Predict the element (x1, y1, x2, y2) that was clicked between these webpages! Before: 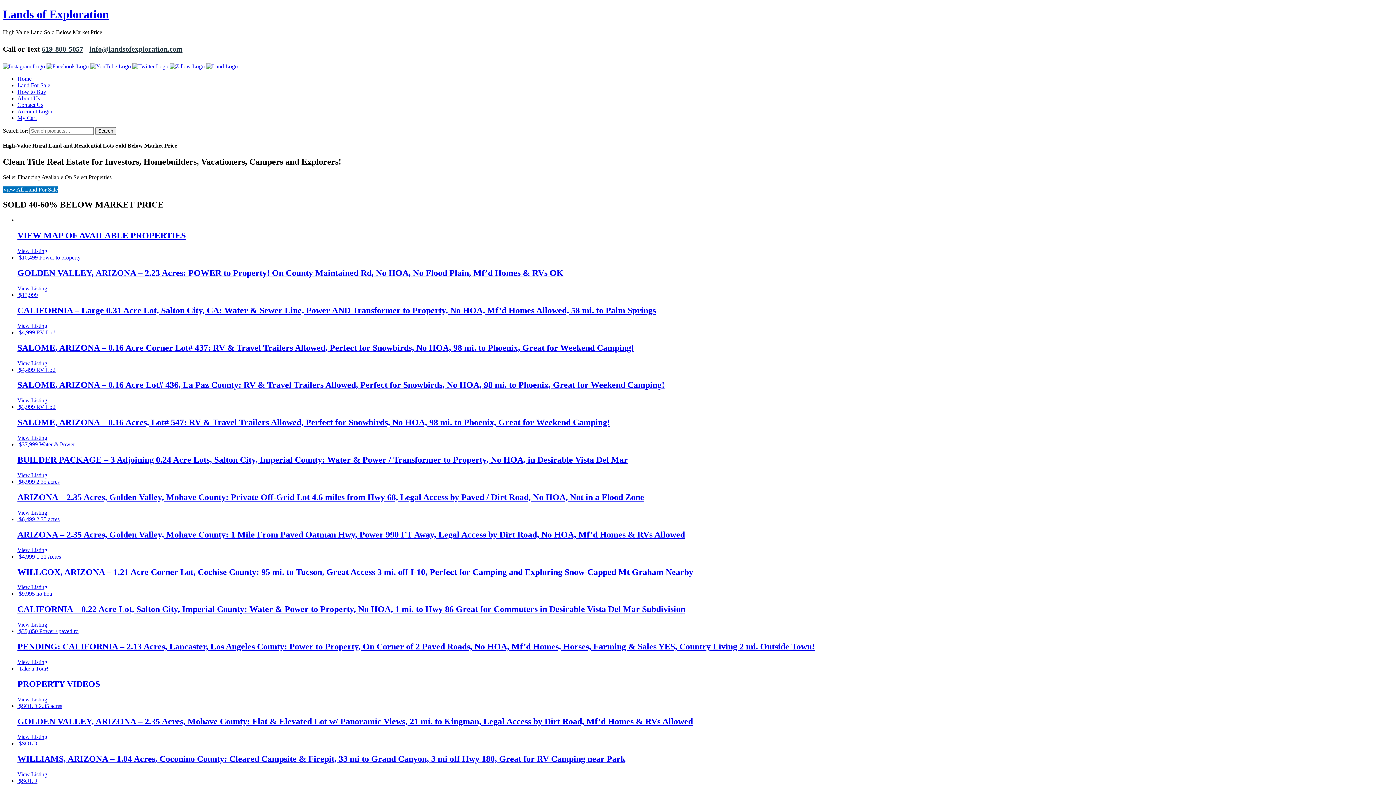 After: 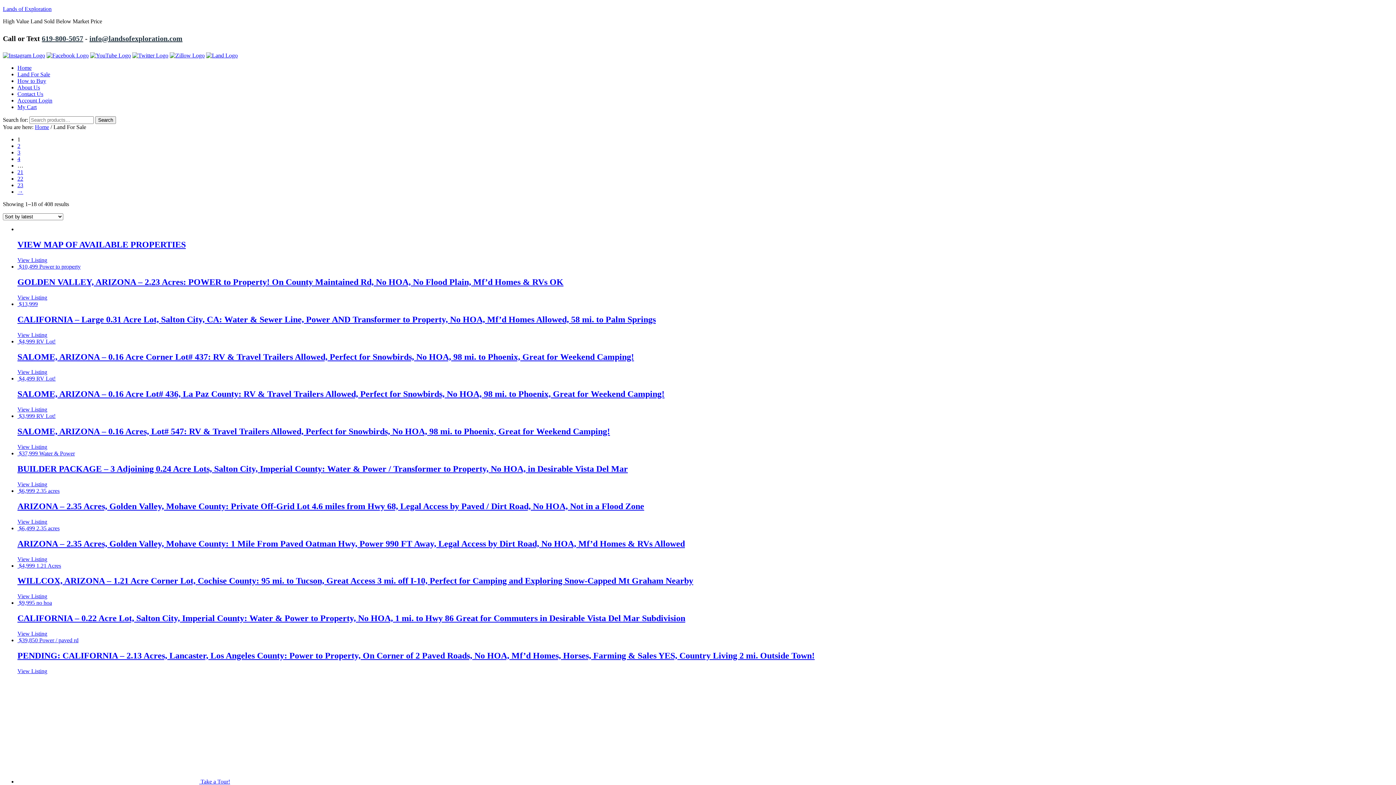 Action: bbox: (2, 186, 57, 192) label: View All Land For Sale